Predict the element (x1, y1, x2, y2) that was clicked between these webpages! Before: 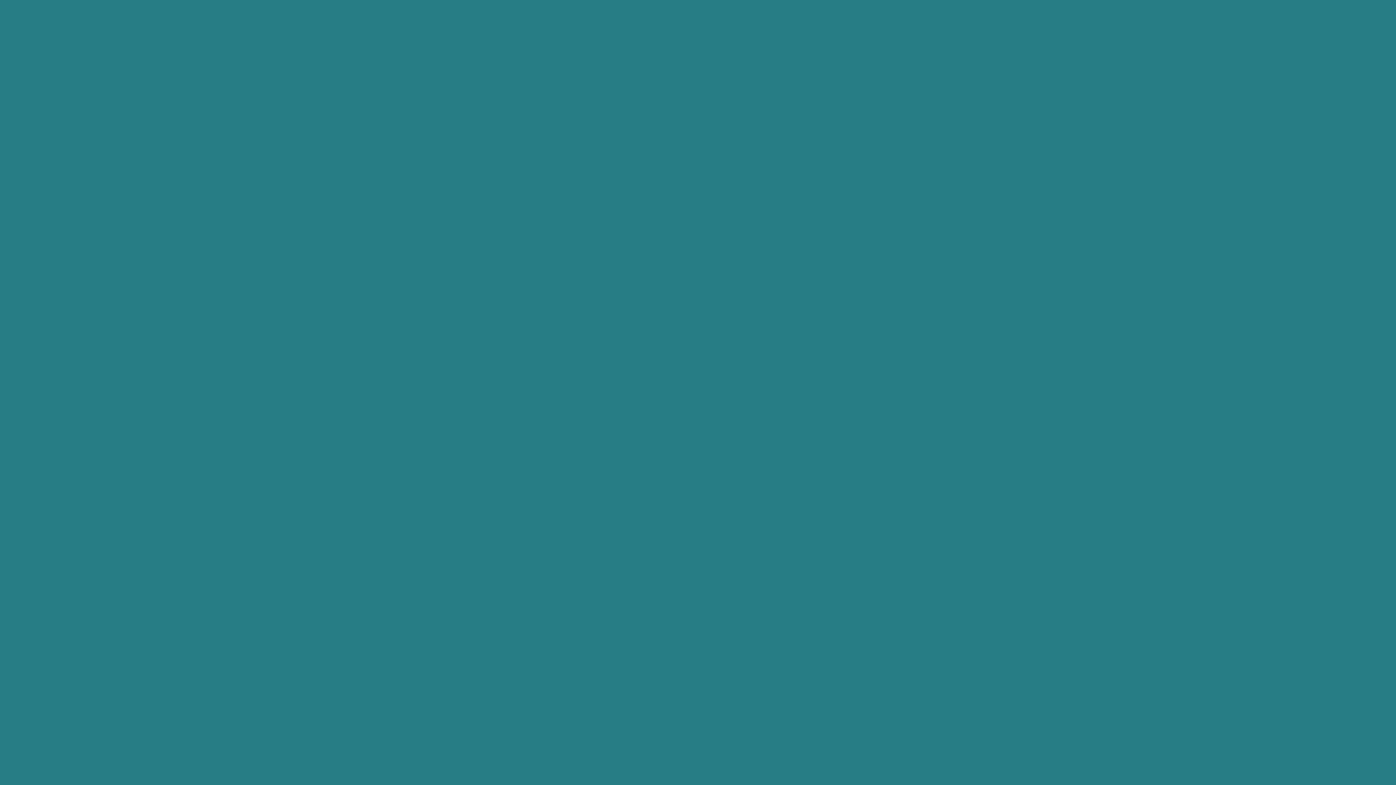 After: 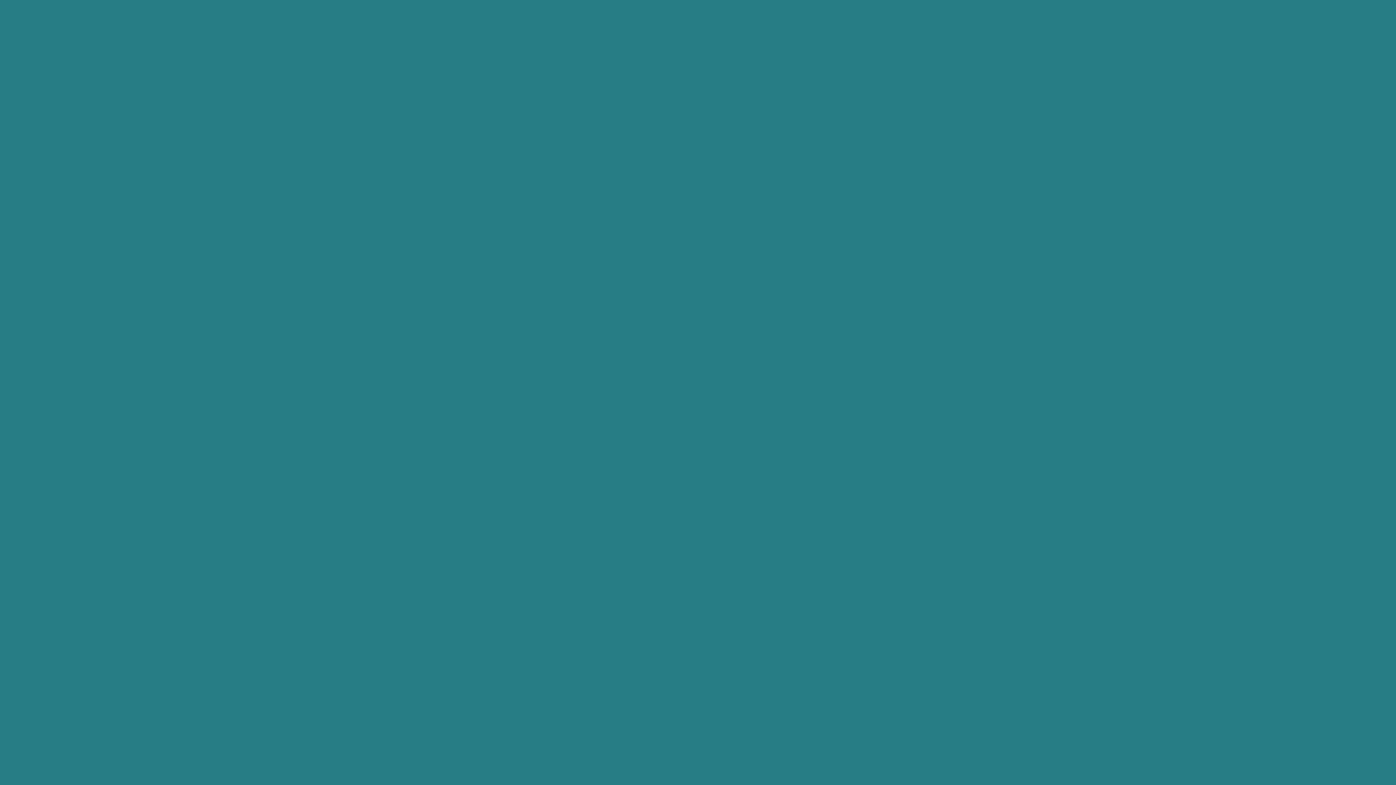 Action: bbox: (676, 8, 725, 19) label: +852 3628 3870